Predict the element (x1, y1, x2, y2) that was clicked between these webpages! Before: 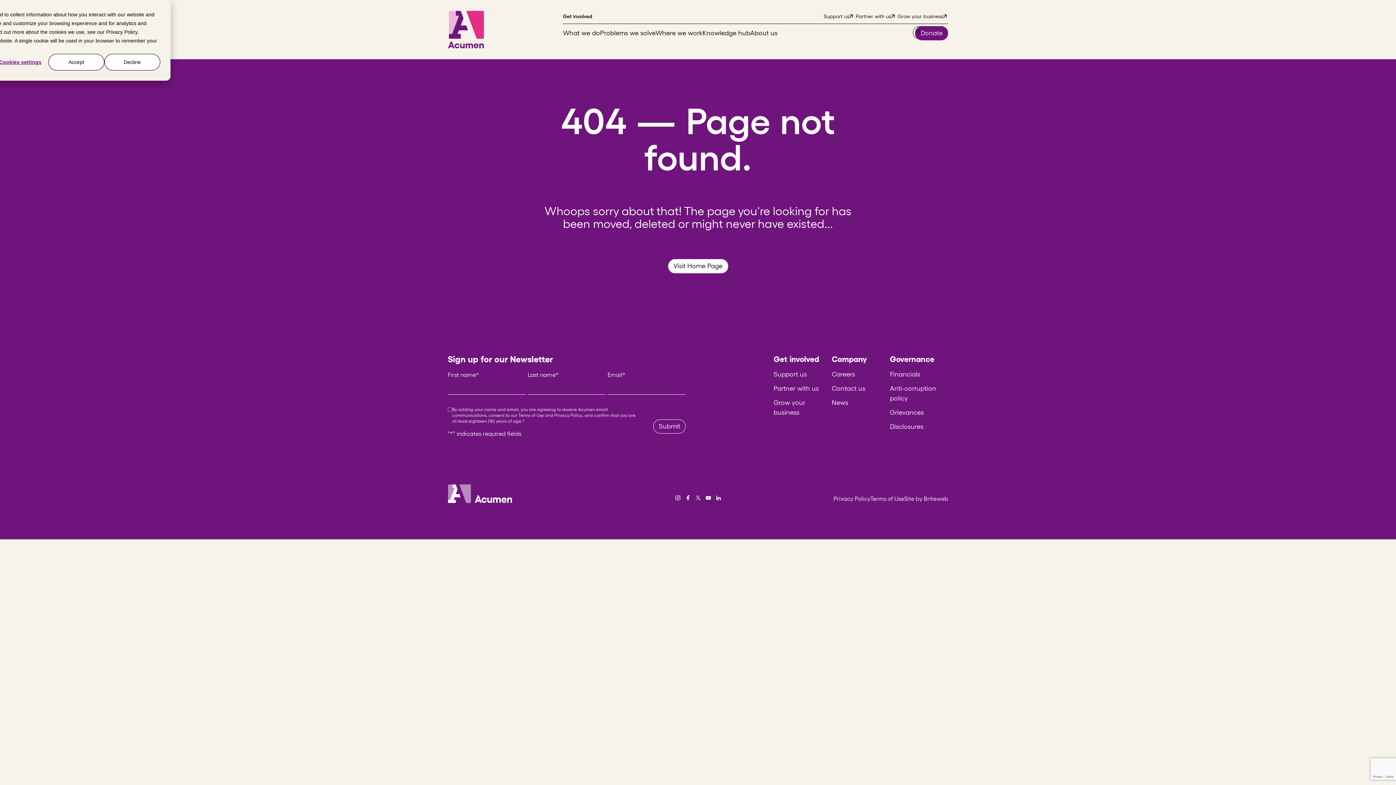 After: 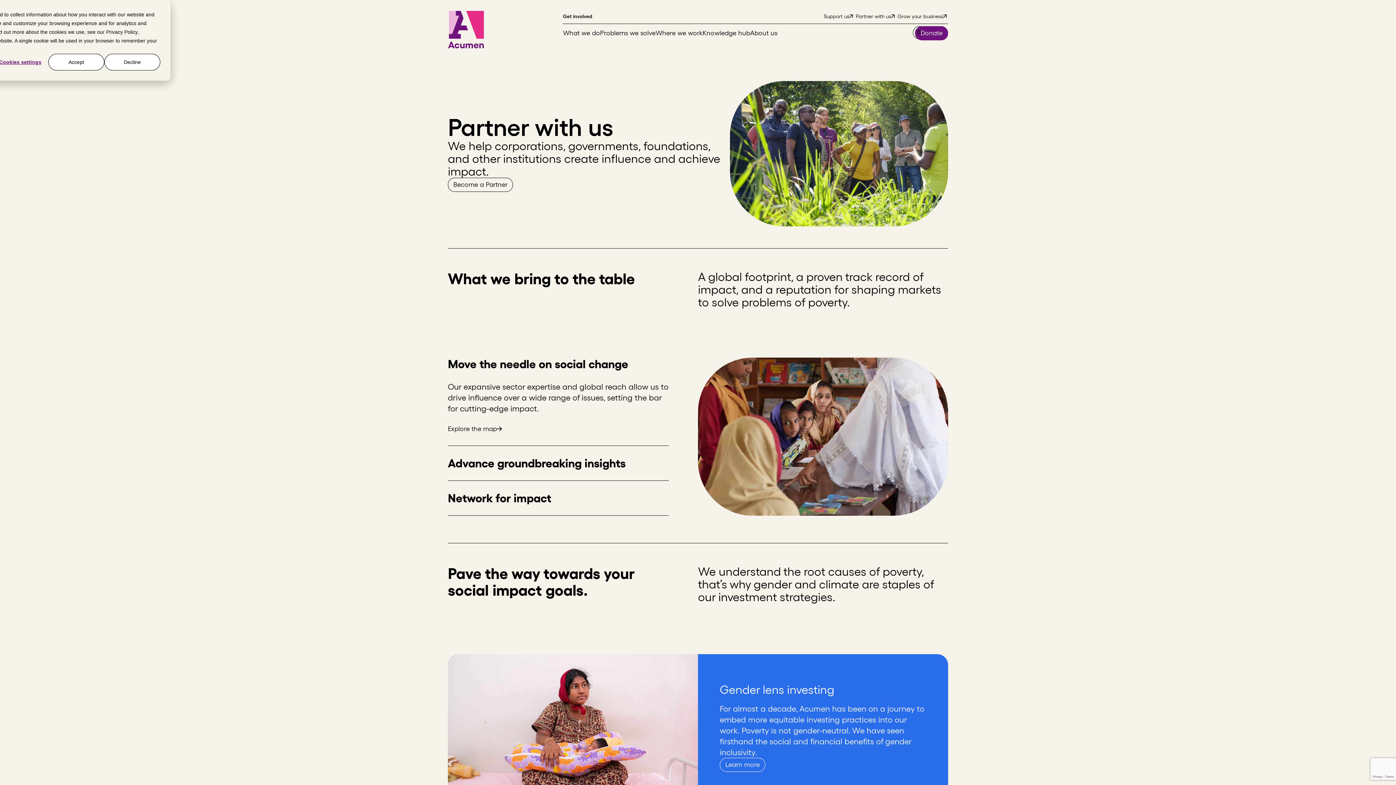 Action: label: Partner with us bbox: (773, 385, 818, 393)